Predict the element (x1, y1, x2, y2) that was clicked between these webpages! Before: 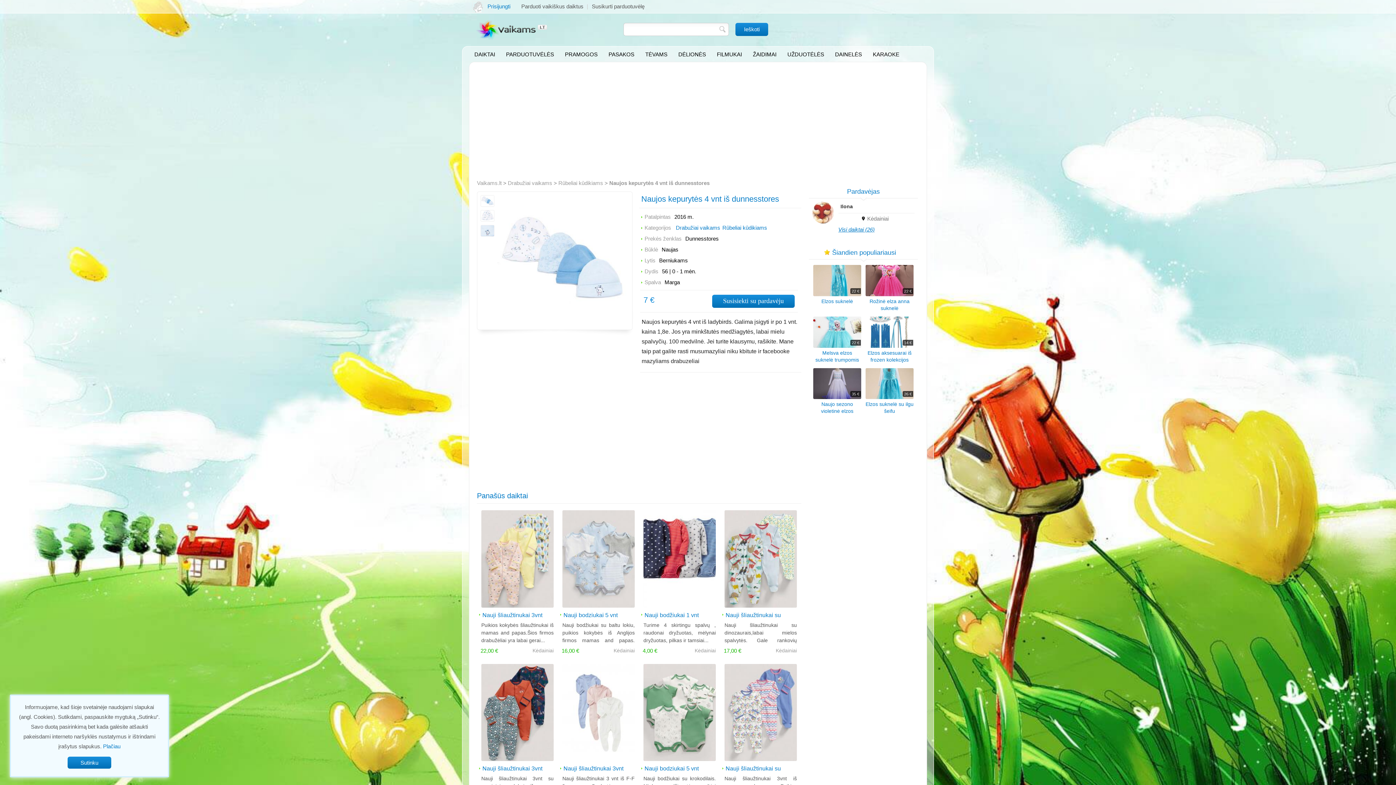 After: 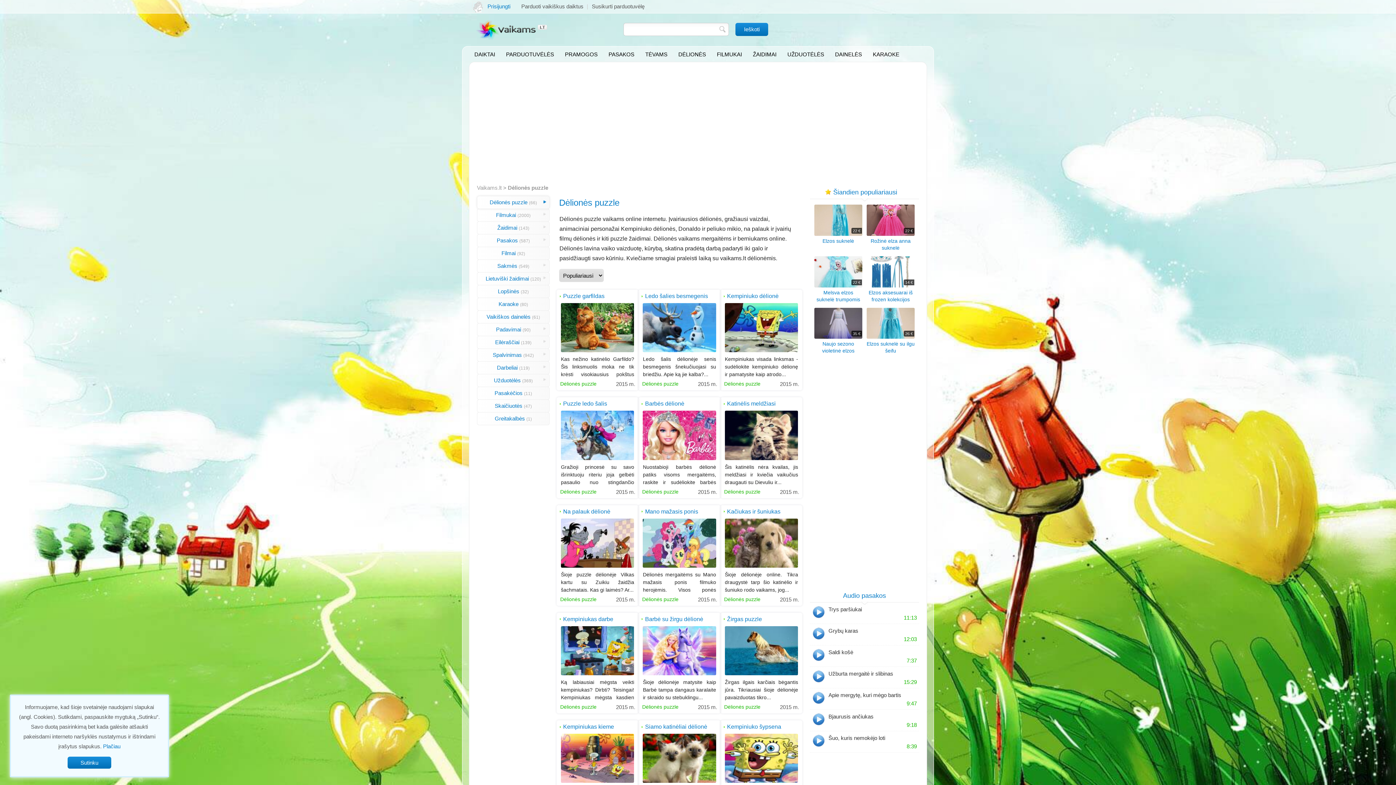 Action: bbox: (673, 49, 711, 60) label: DĖLIONĖS